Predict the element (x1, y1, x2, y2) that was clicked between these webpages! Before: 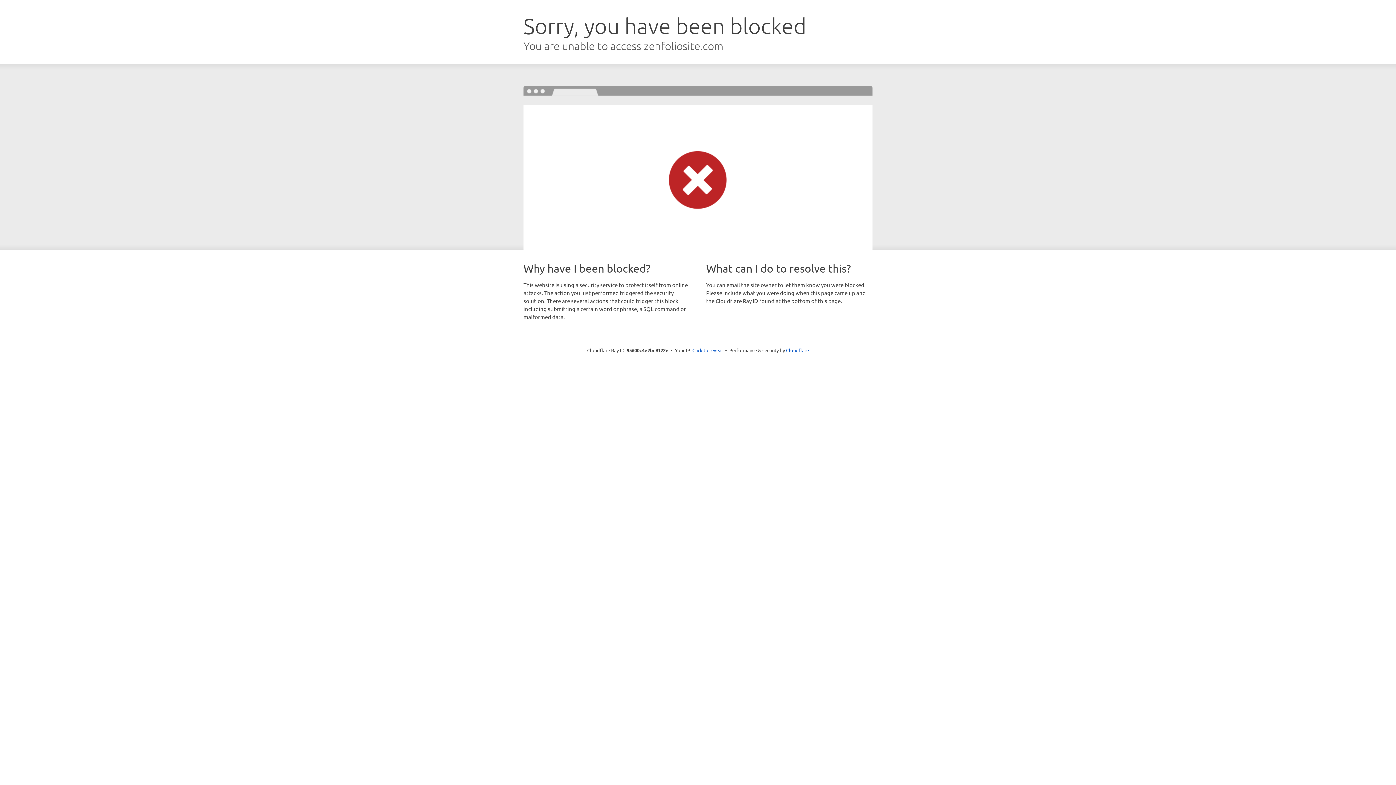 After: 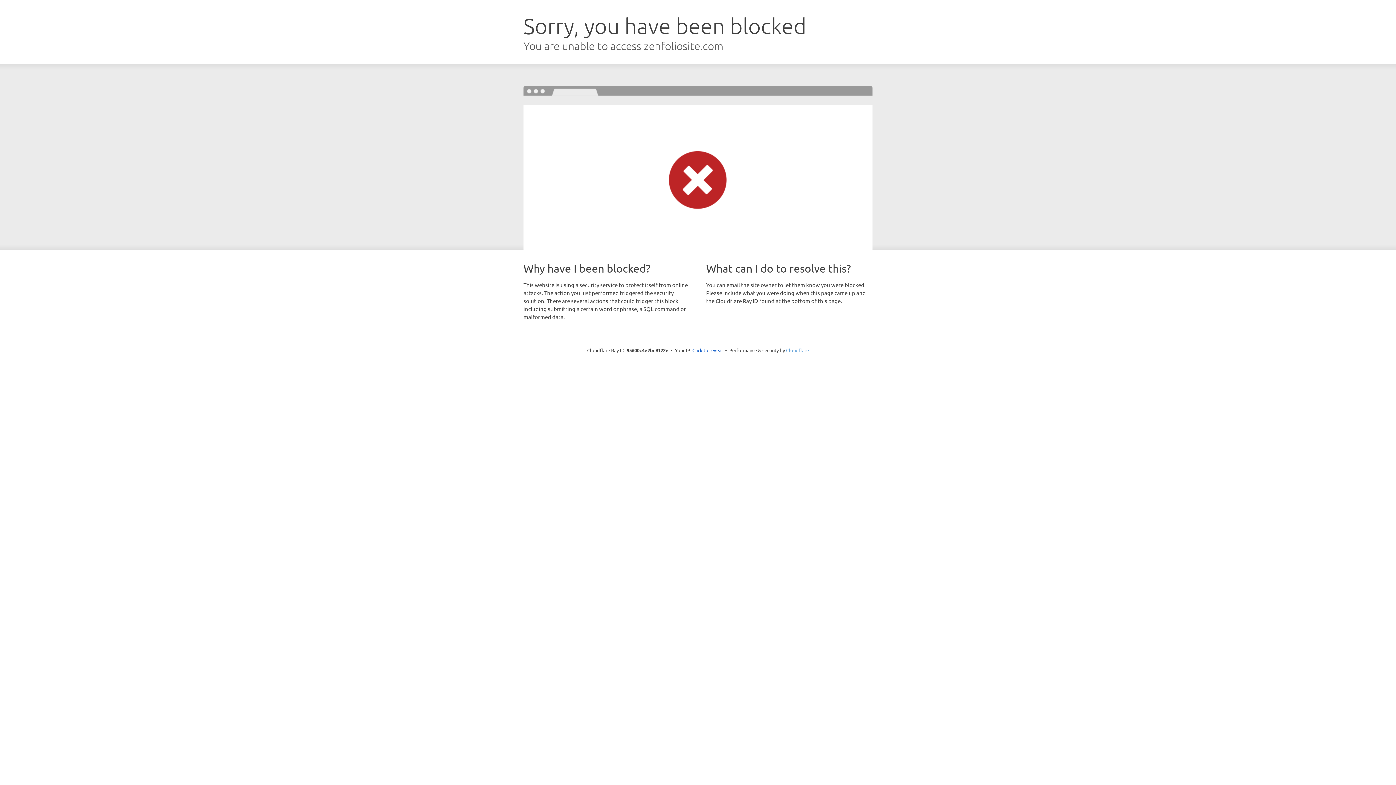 Action: label: Cloudflare bbox: (786, 347, 809, 353)